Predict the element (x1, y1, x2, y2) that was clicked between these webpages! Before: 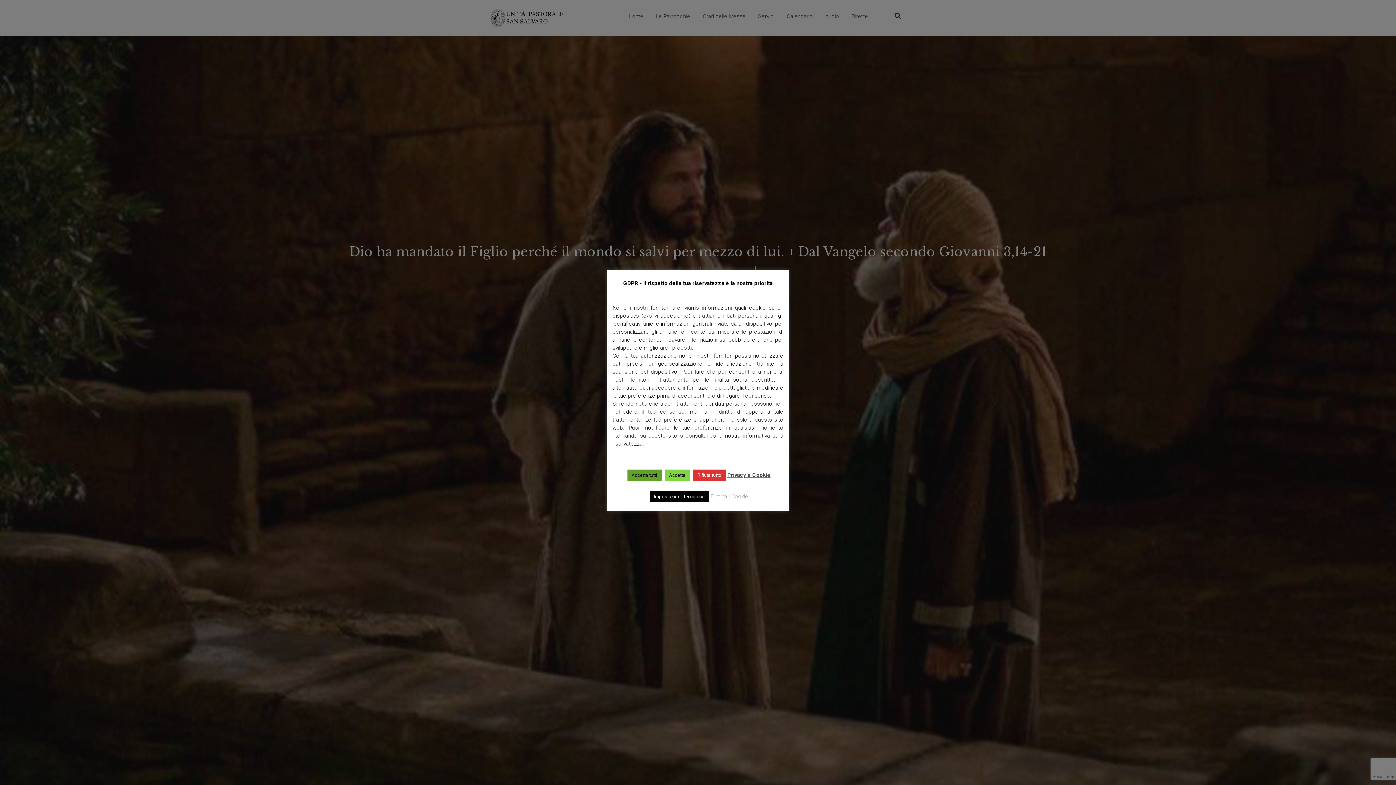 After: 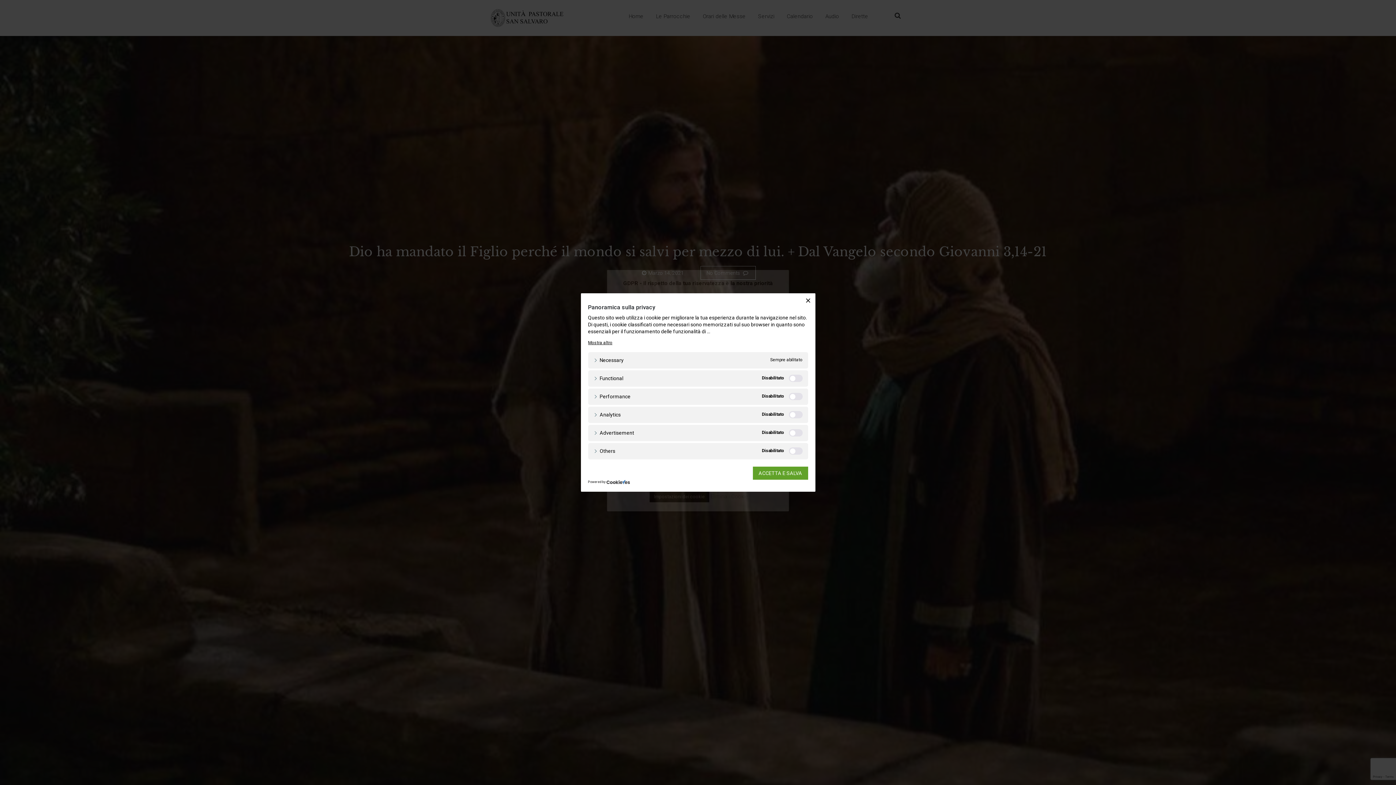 Action: label: Impostazioni dei cookie bbox: (649, 491, 709, 502)